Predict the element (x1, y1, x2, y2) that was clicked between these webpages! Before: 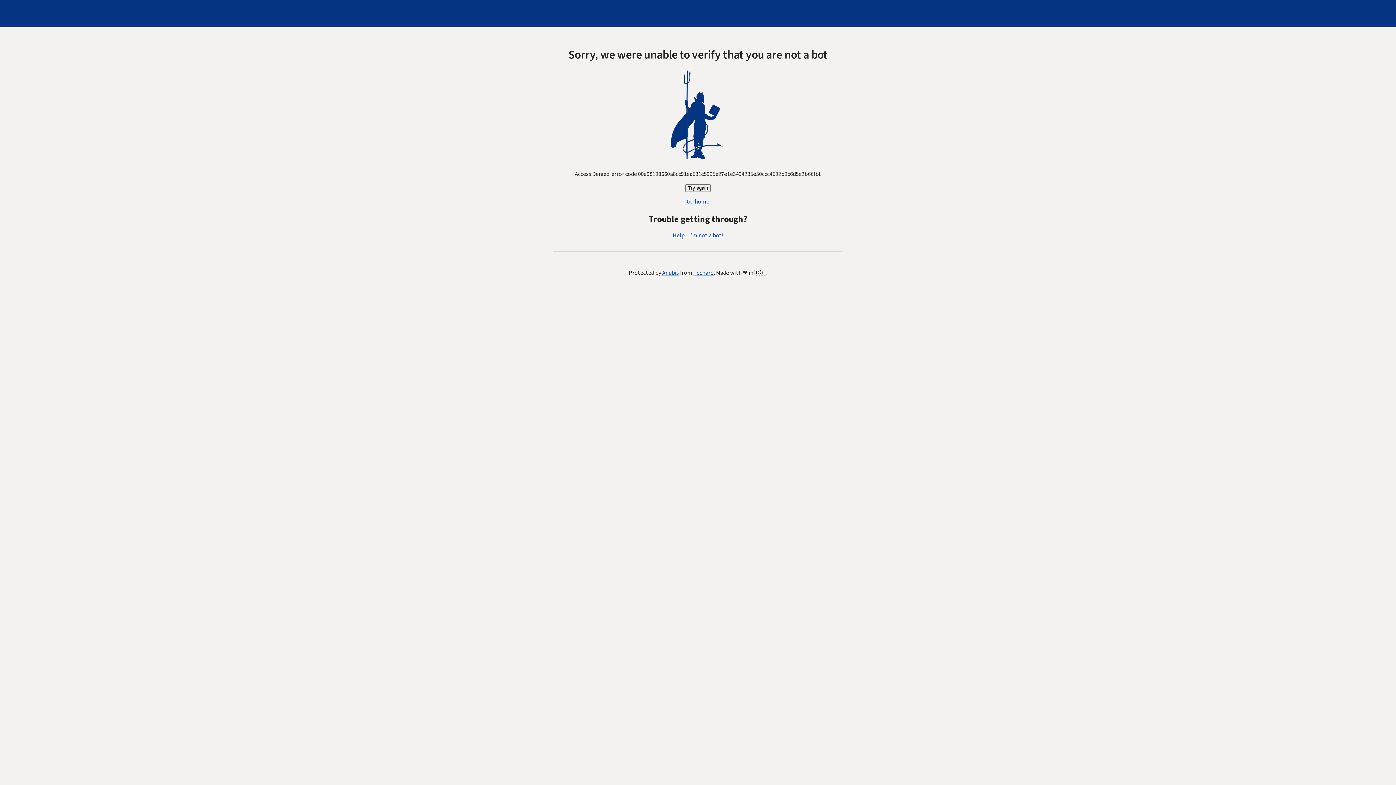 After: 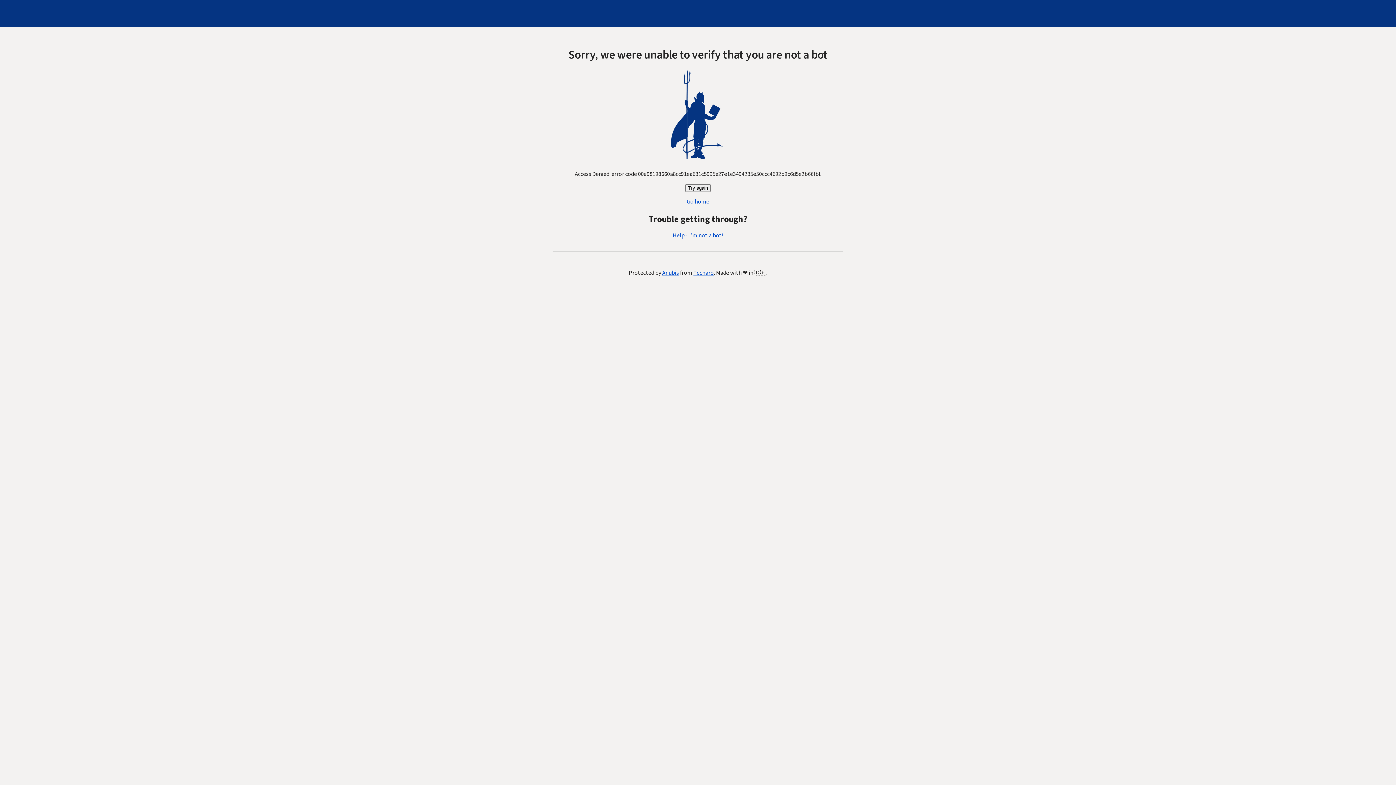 Action: bbox: (686, 197, 709, 205) label: Go home